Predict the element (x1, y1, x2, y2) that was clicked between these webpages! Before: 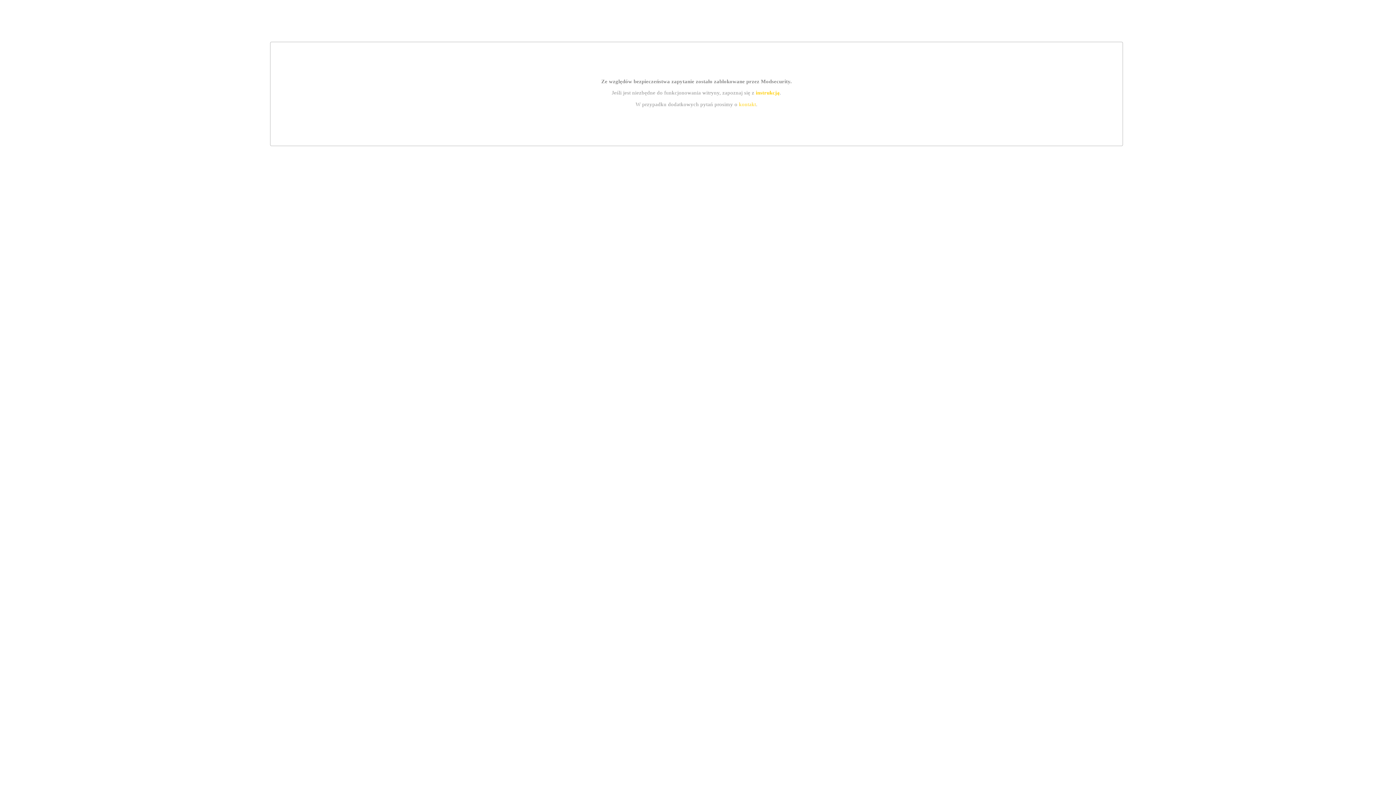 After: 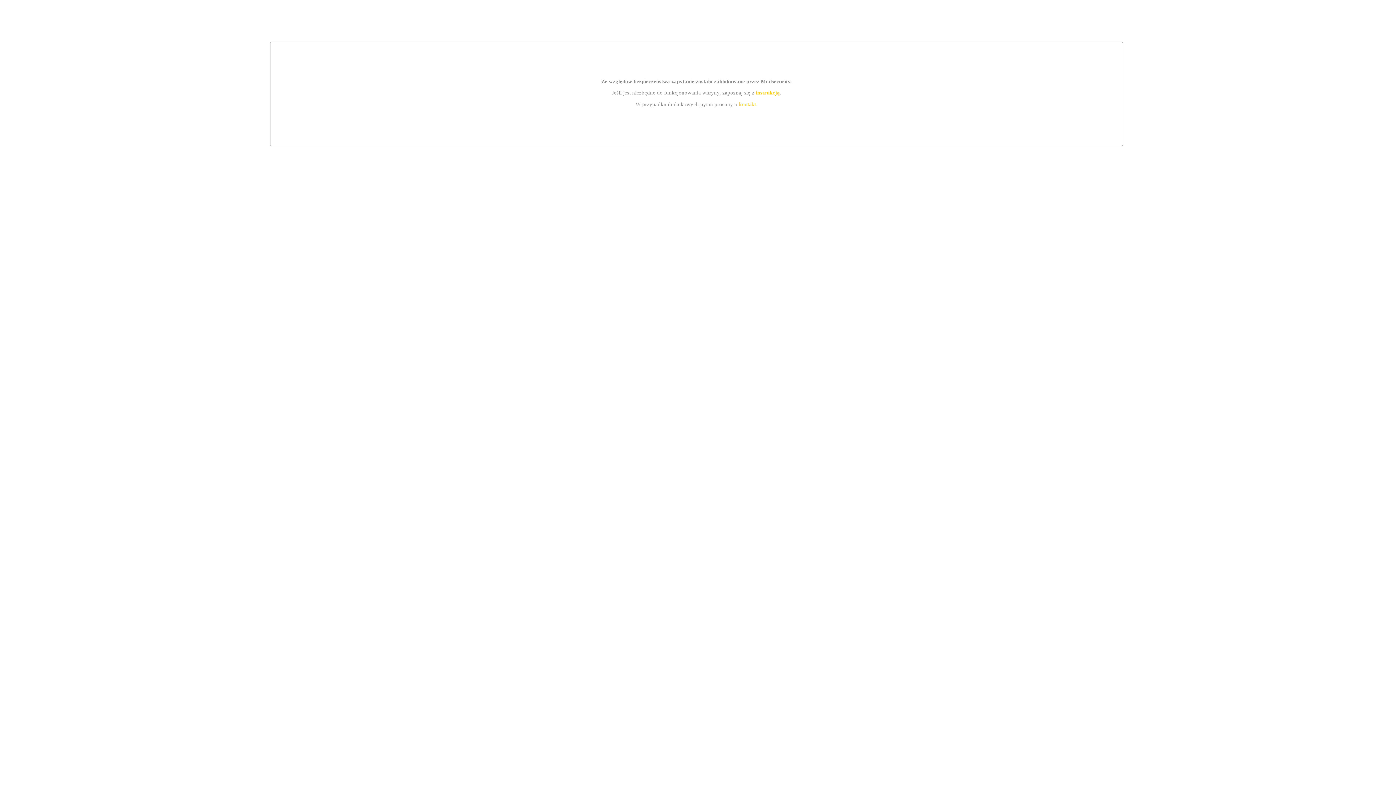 Action: label: instrukcją bbox: (755, 89, 779, 95)